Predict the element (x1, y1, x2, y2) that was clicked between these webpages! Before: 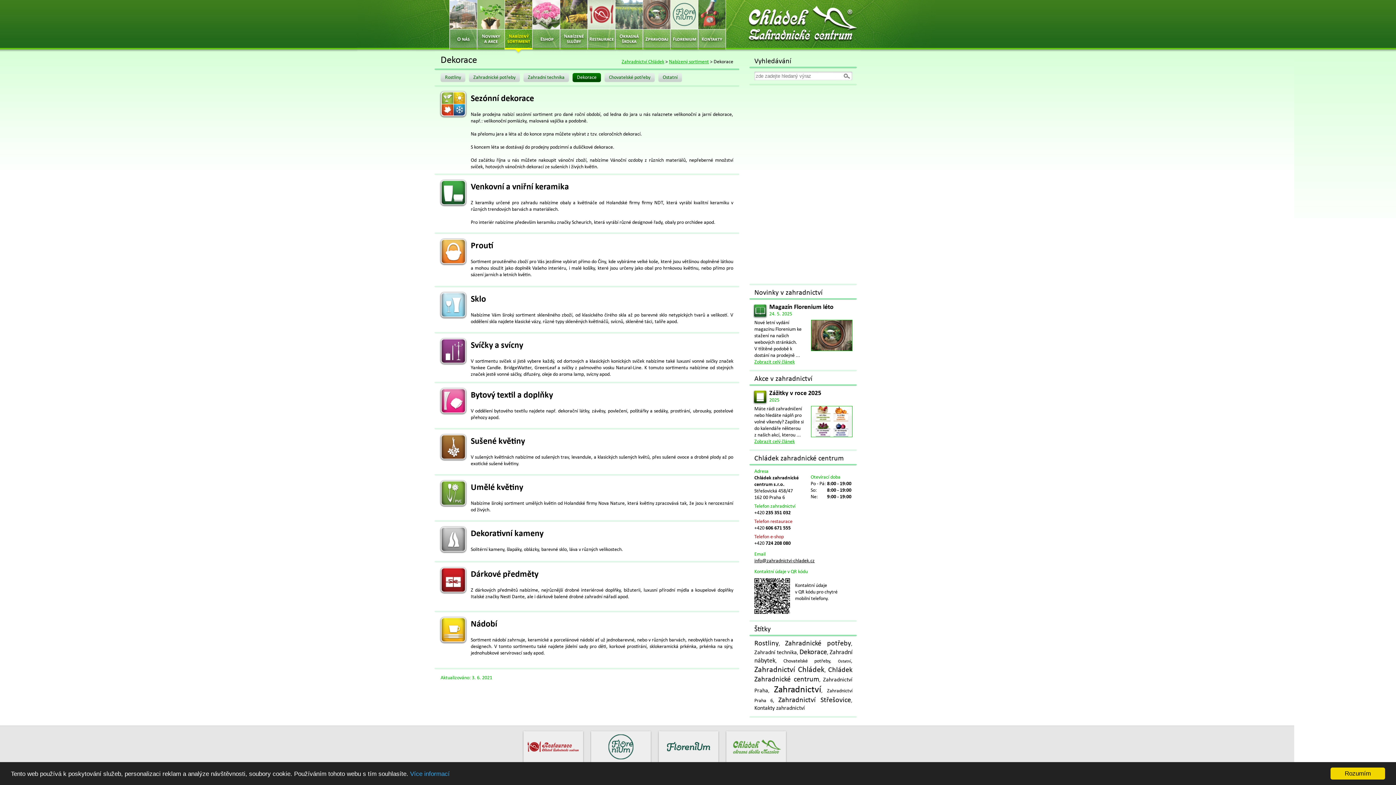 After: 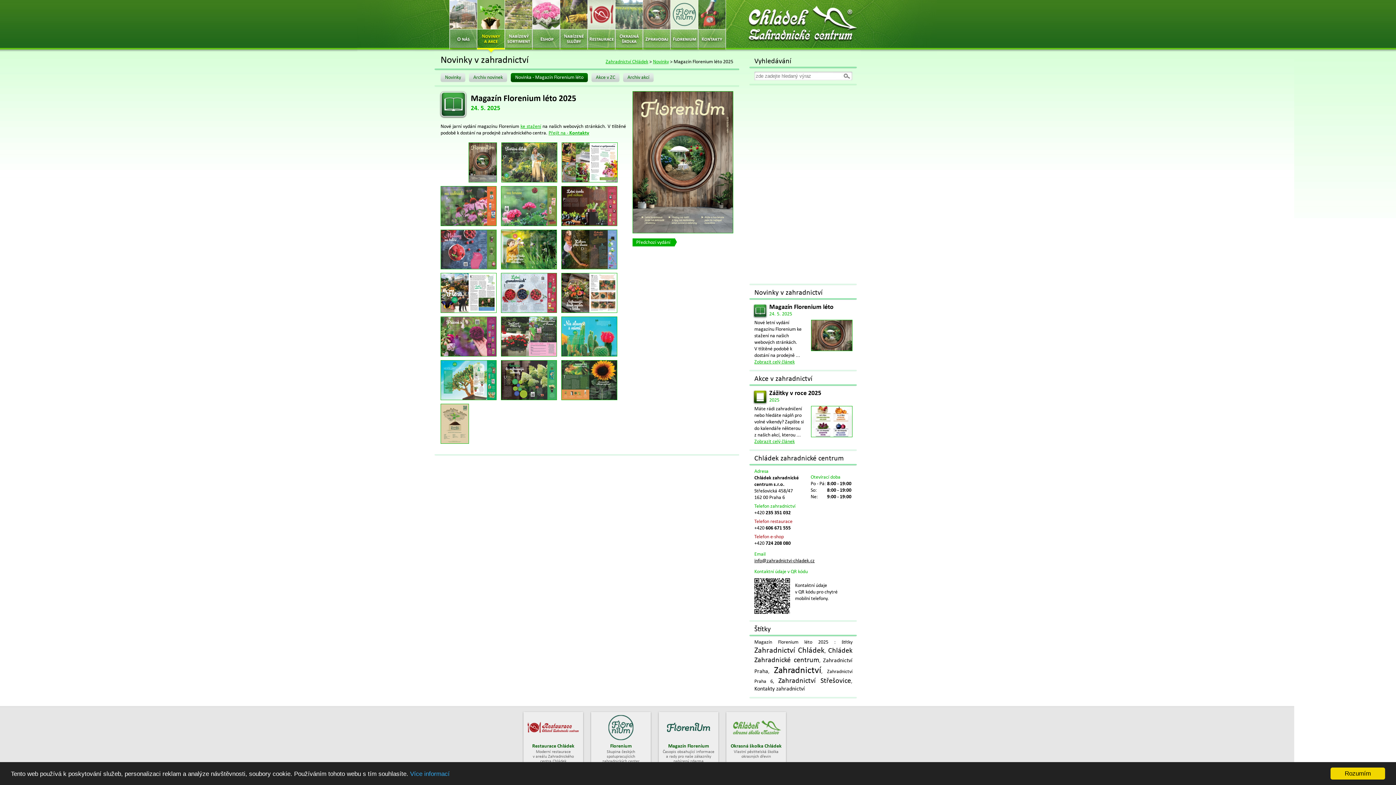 Action: bbox: (754, 359, 794, 365) label: Zobrazit celý článek